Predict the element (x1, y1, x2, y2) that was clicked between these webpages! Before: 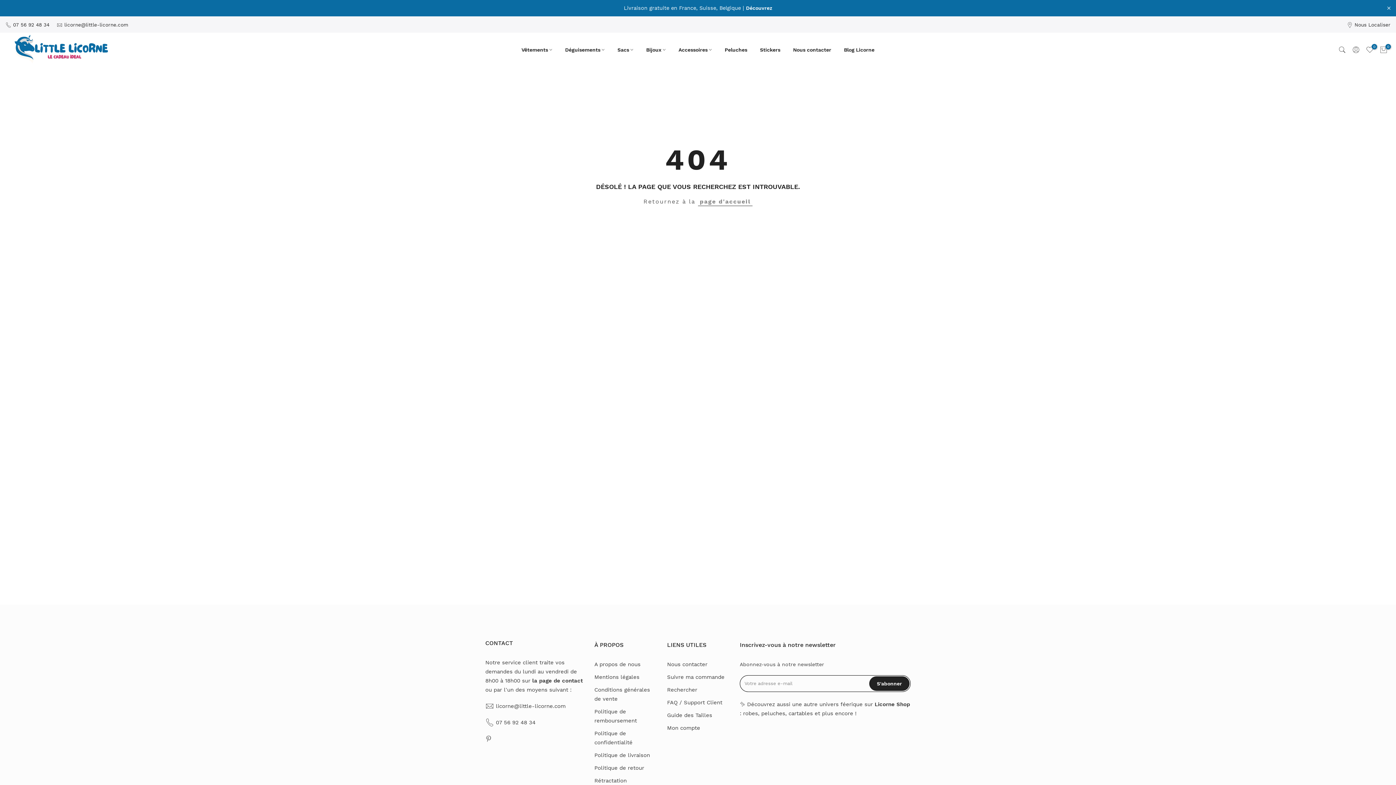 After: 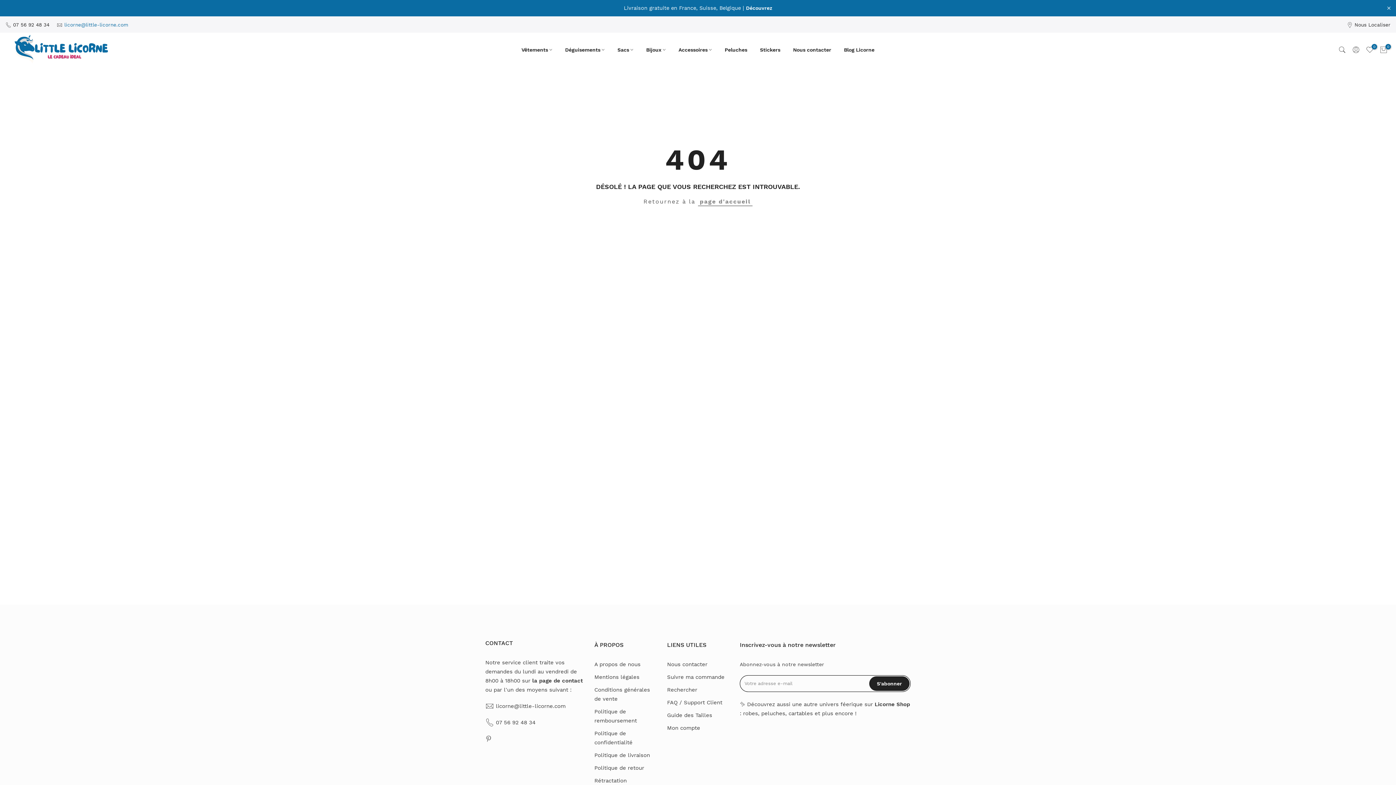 Action: label: licorne@little-licorne.com bbox: (64, 21, 128, 27)